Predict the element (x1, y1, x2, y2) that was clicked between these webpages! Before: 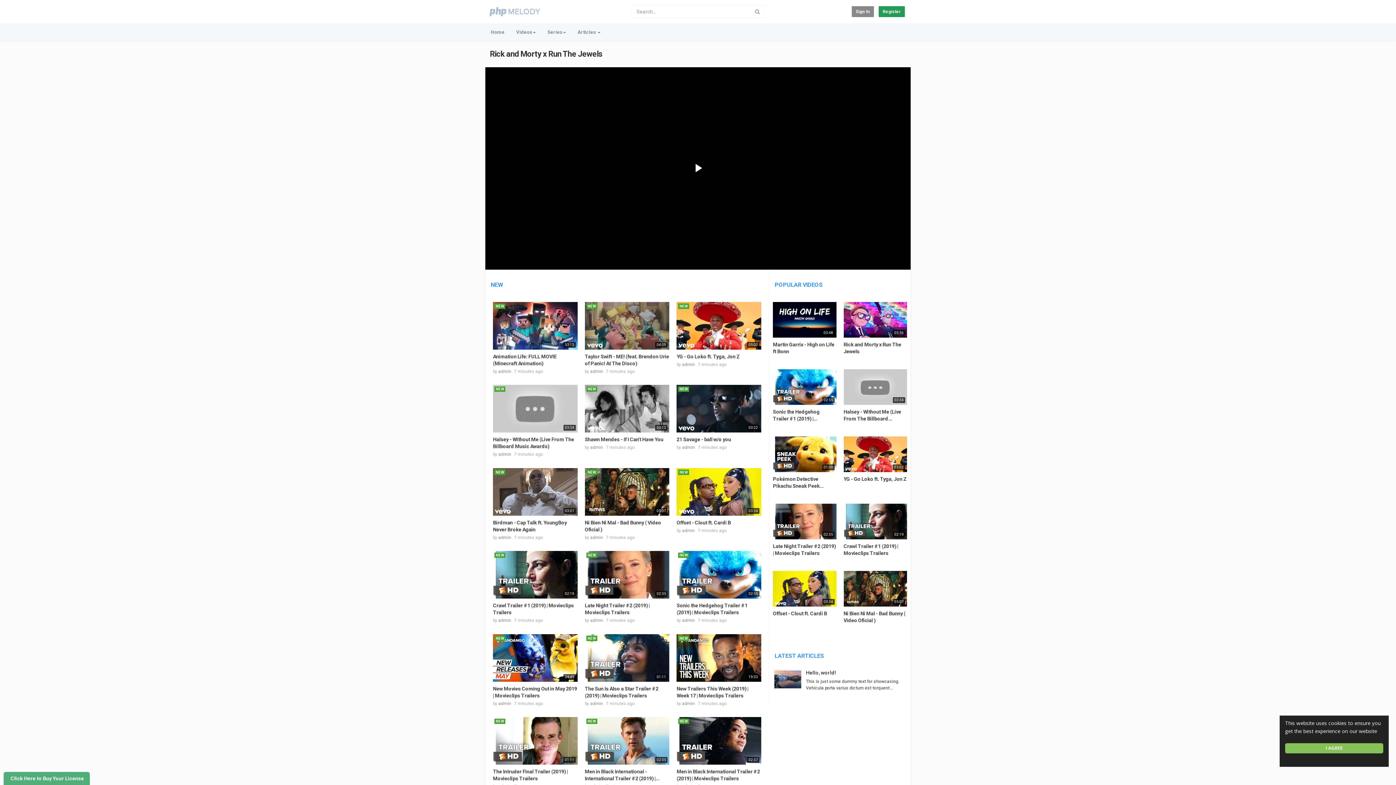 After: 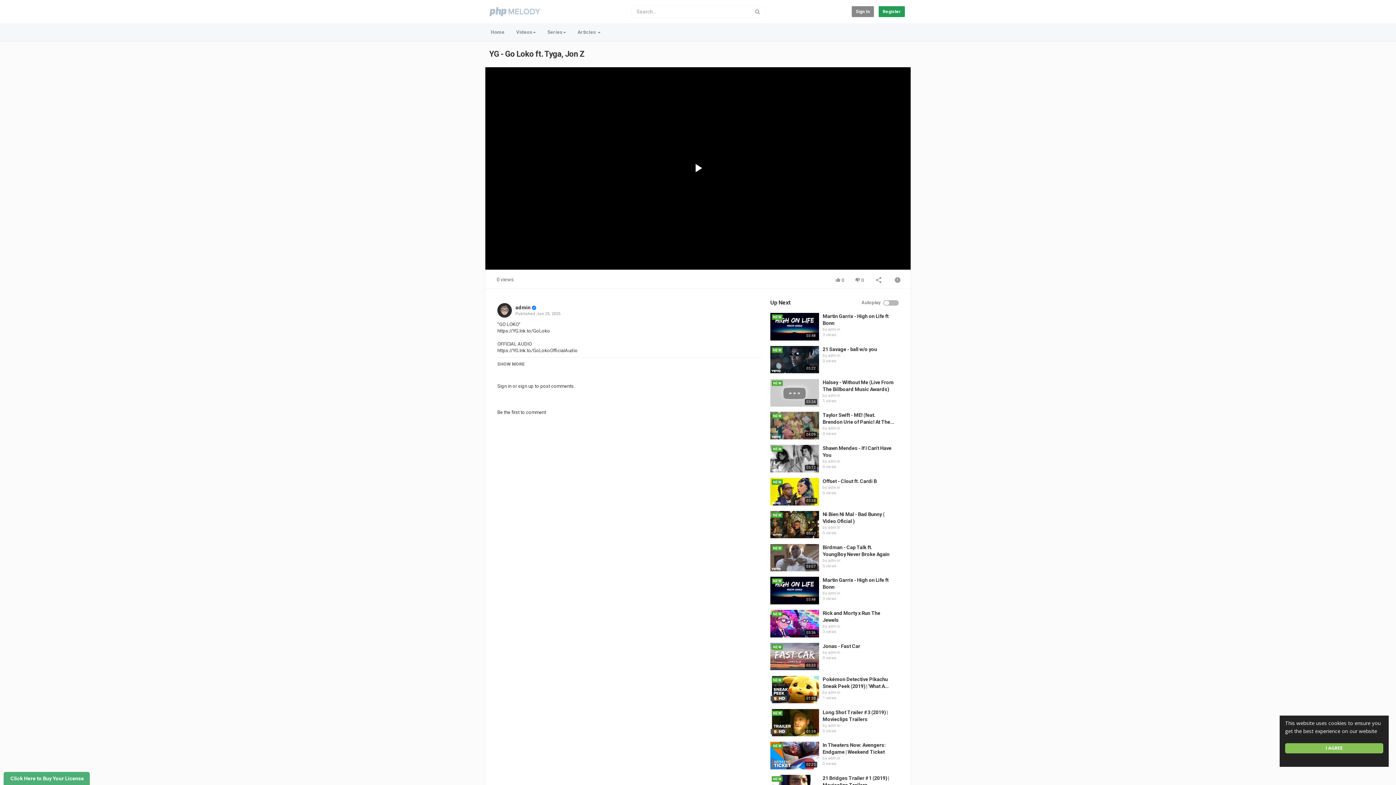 Action: bbox: (676, 353, 740, 359) label: YG - Go Loko ft. Tyga, Jon Z